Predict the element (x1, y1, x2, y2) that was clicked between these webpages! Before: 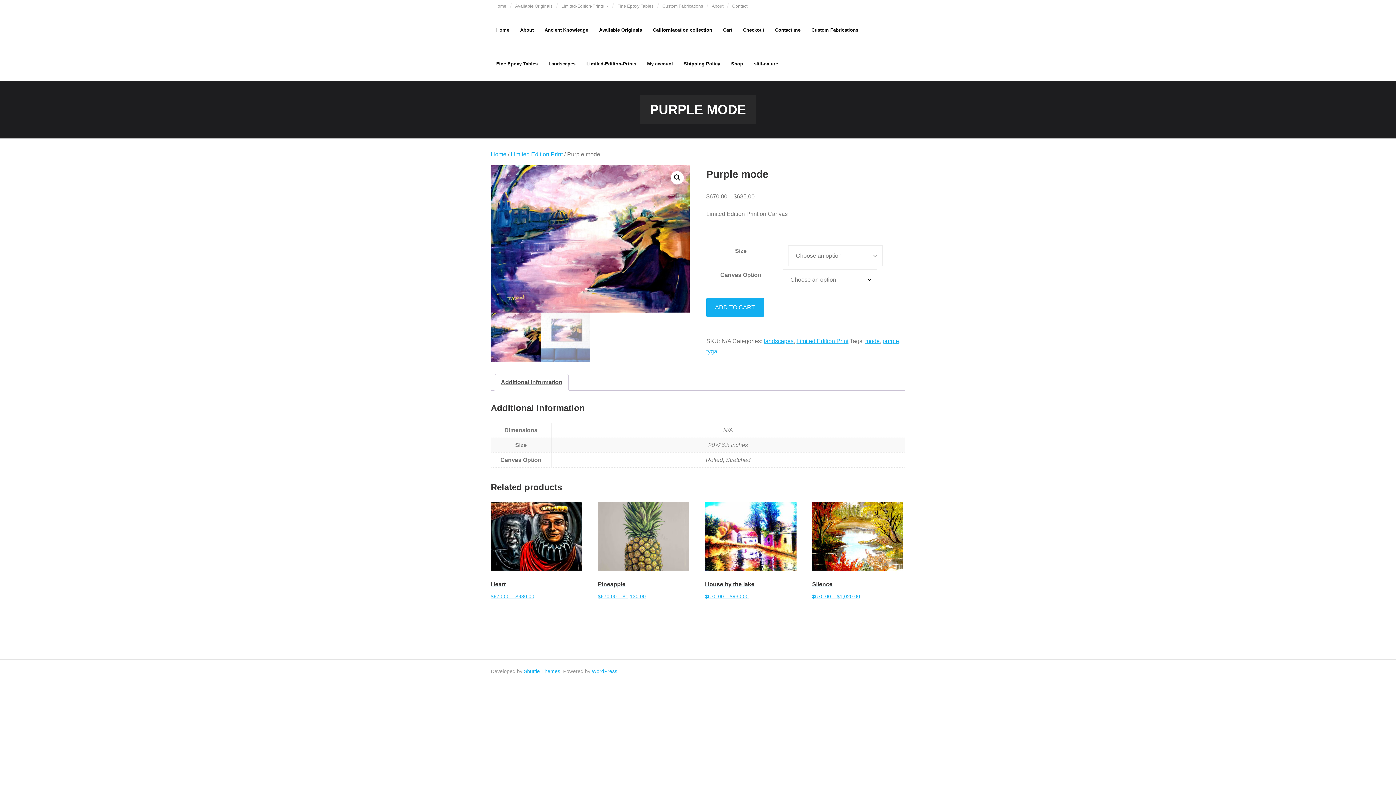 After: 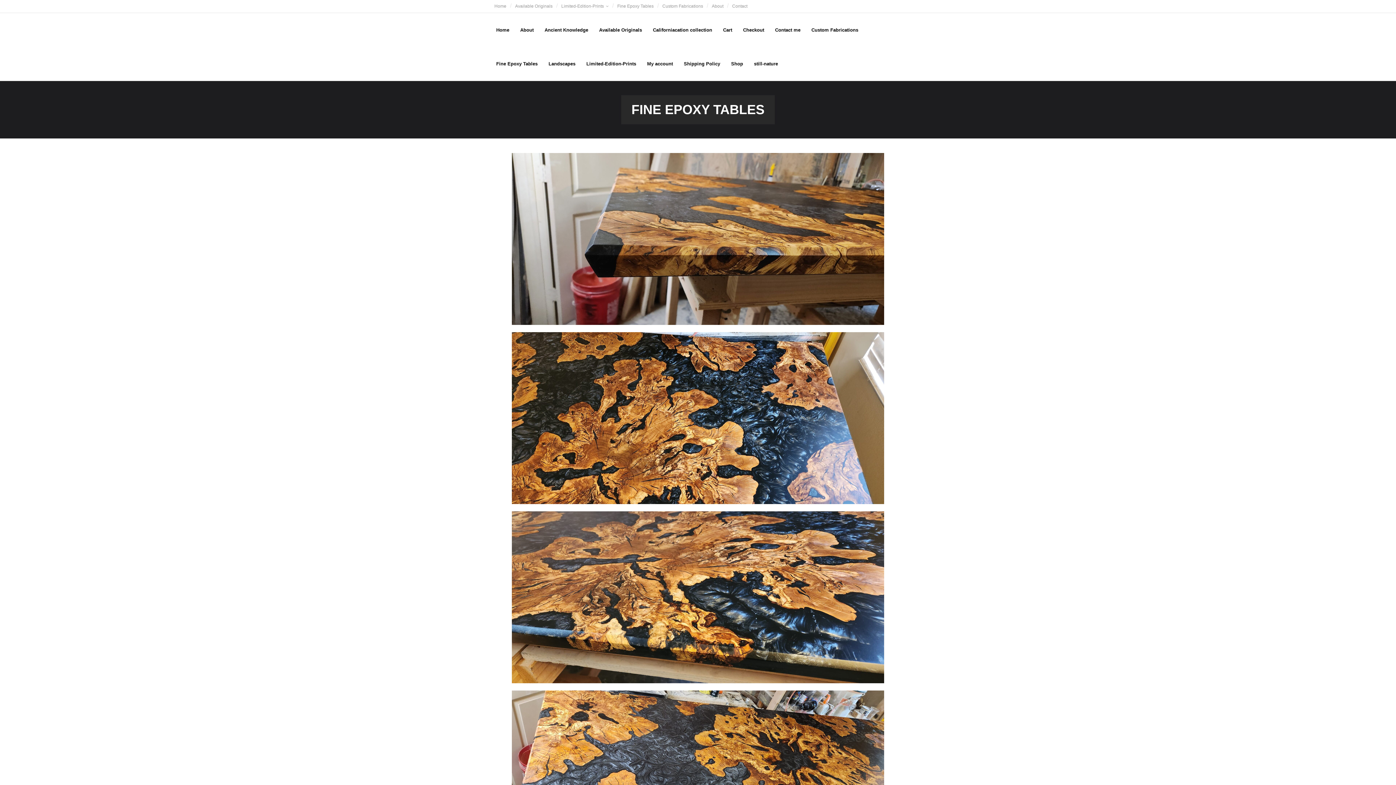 Action: label: Fine Epoxy Tables bbox: (490, 46, 543, 80)